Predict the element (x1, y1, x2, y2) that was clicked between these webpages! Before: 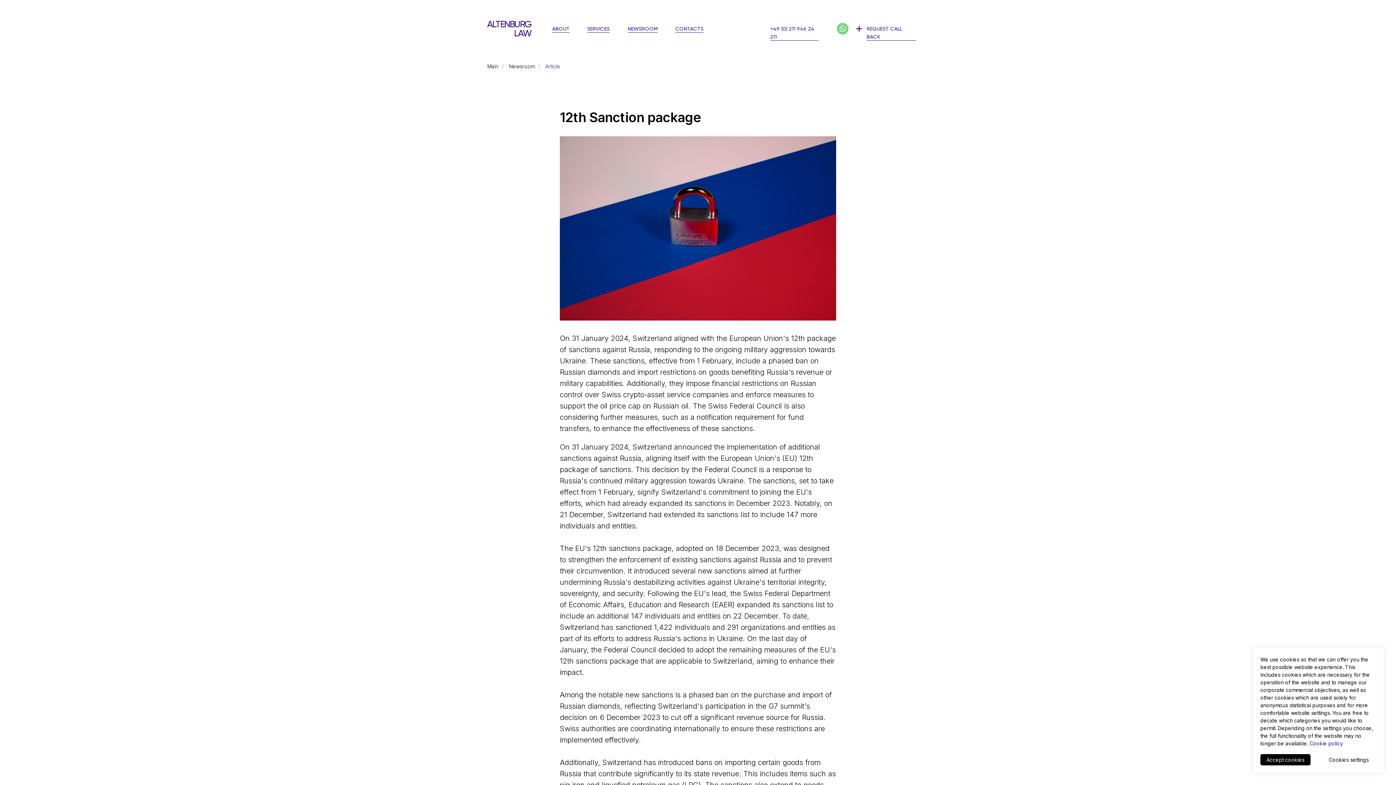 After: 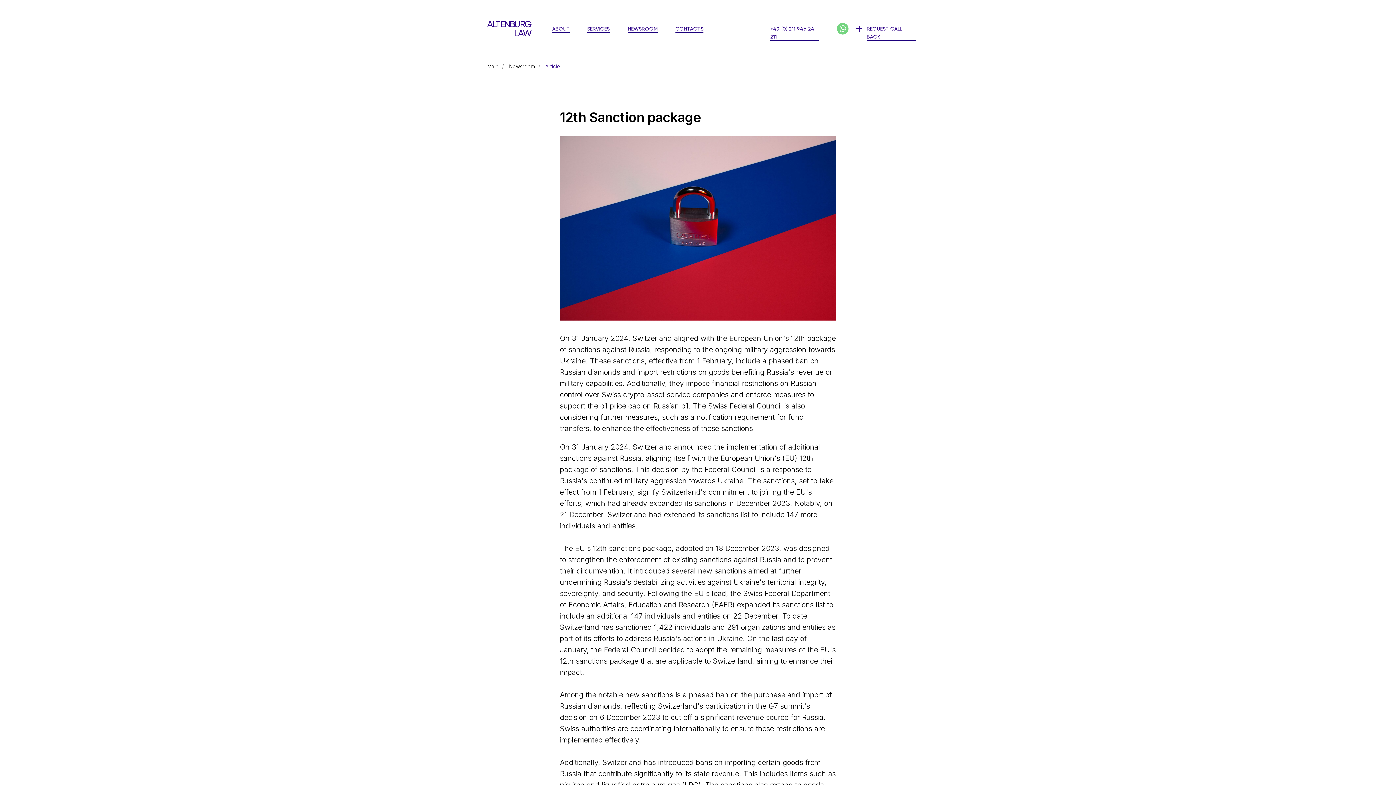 Action: bbox: (1260, 754, 1310, 765) label: Accept cookies